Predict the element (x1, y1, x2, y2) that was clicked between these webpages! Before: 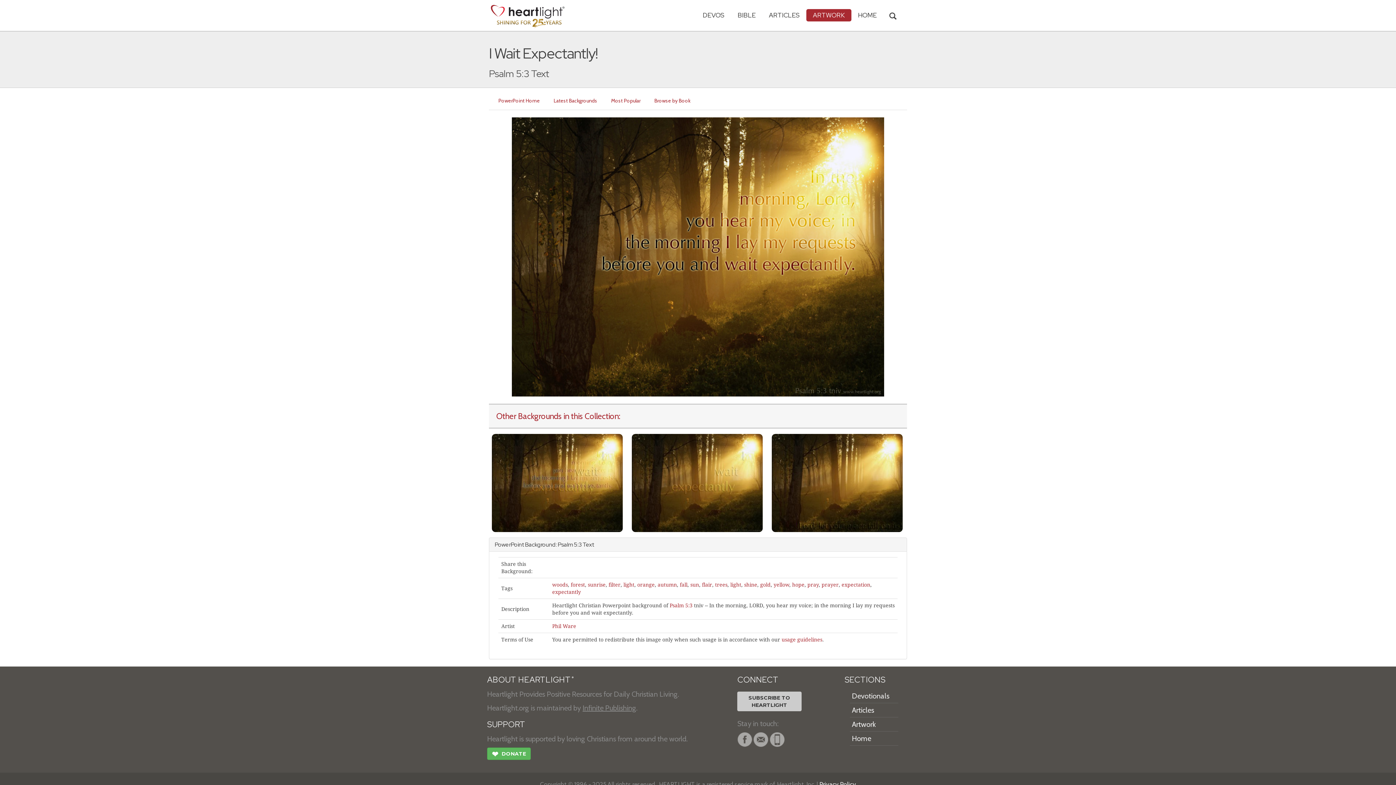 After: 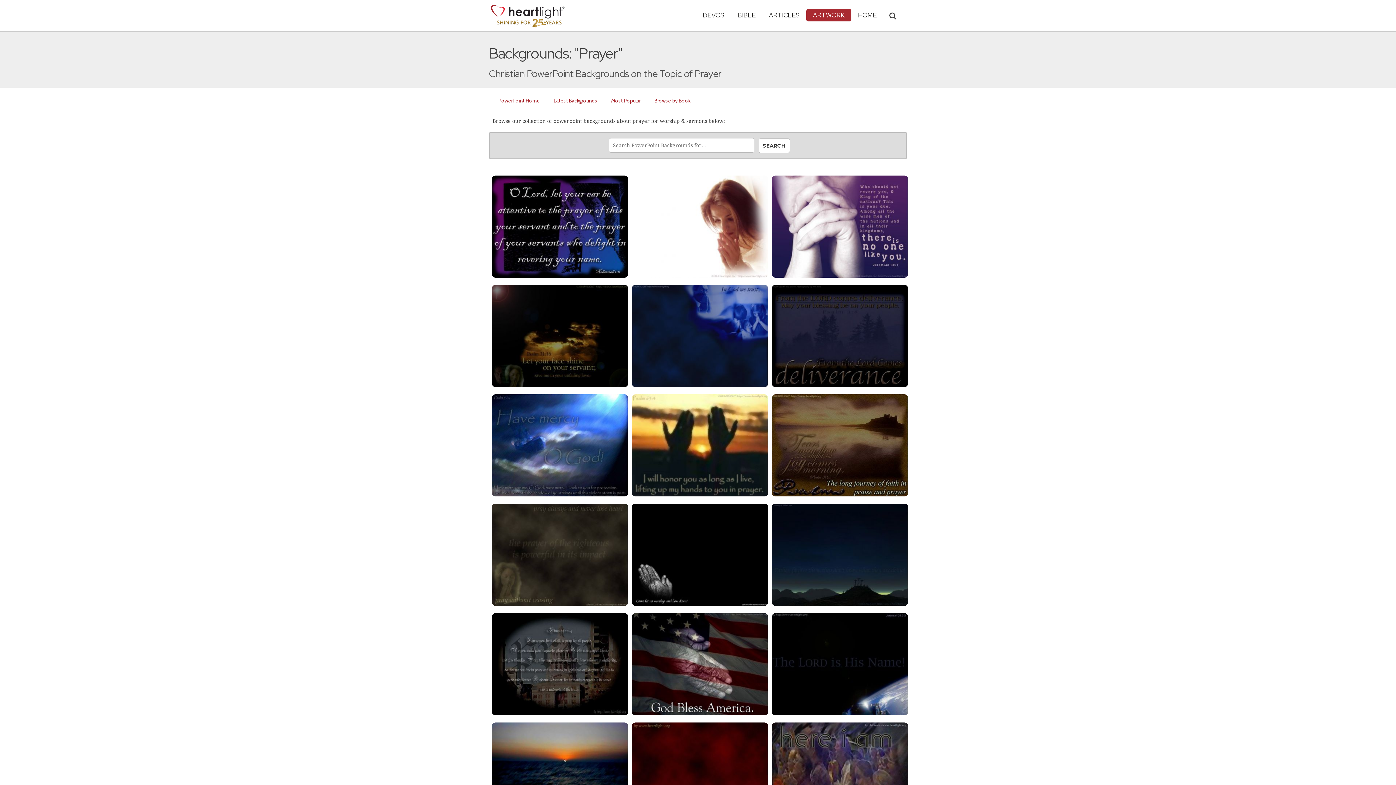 Action: label: prayer bbox: (821, 582, 838, 588)